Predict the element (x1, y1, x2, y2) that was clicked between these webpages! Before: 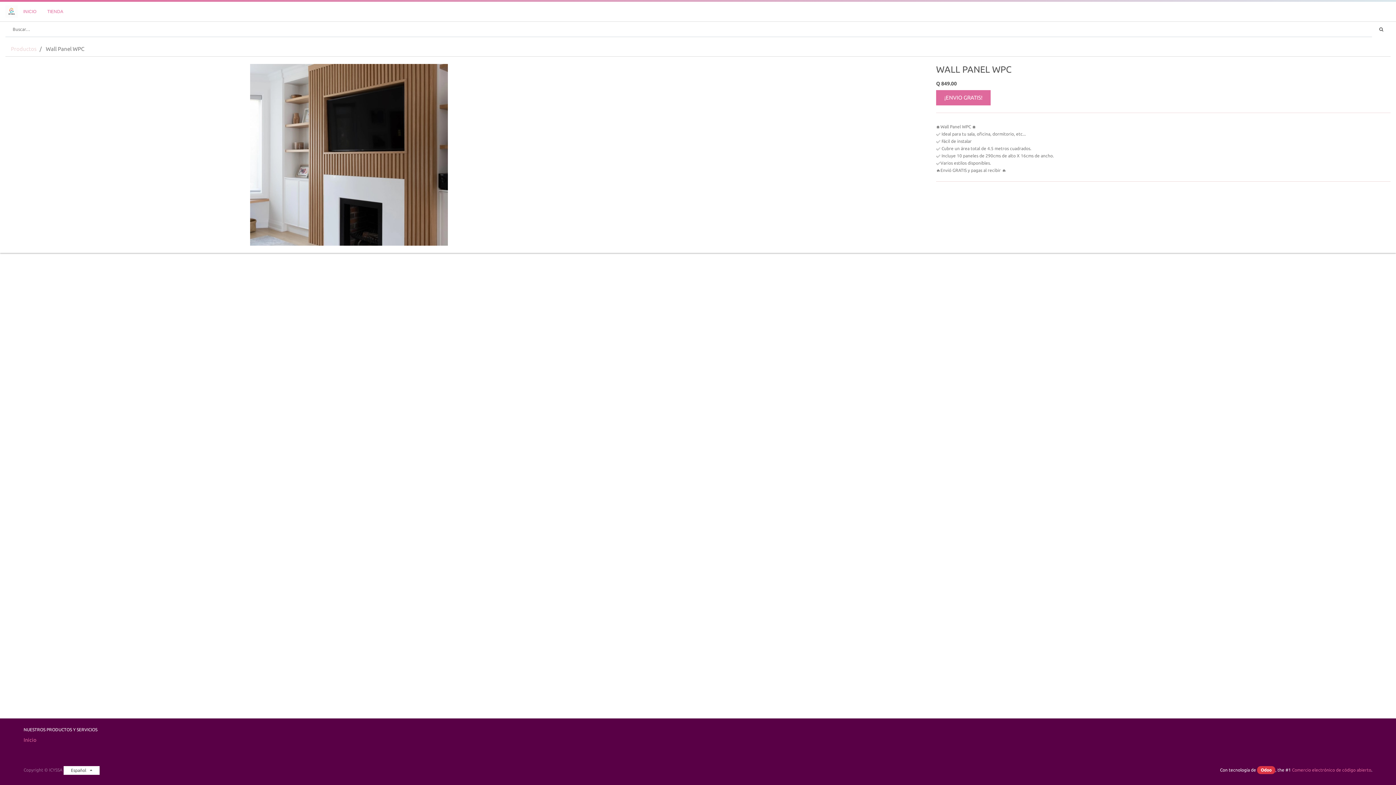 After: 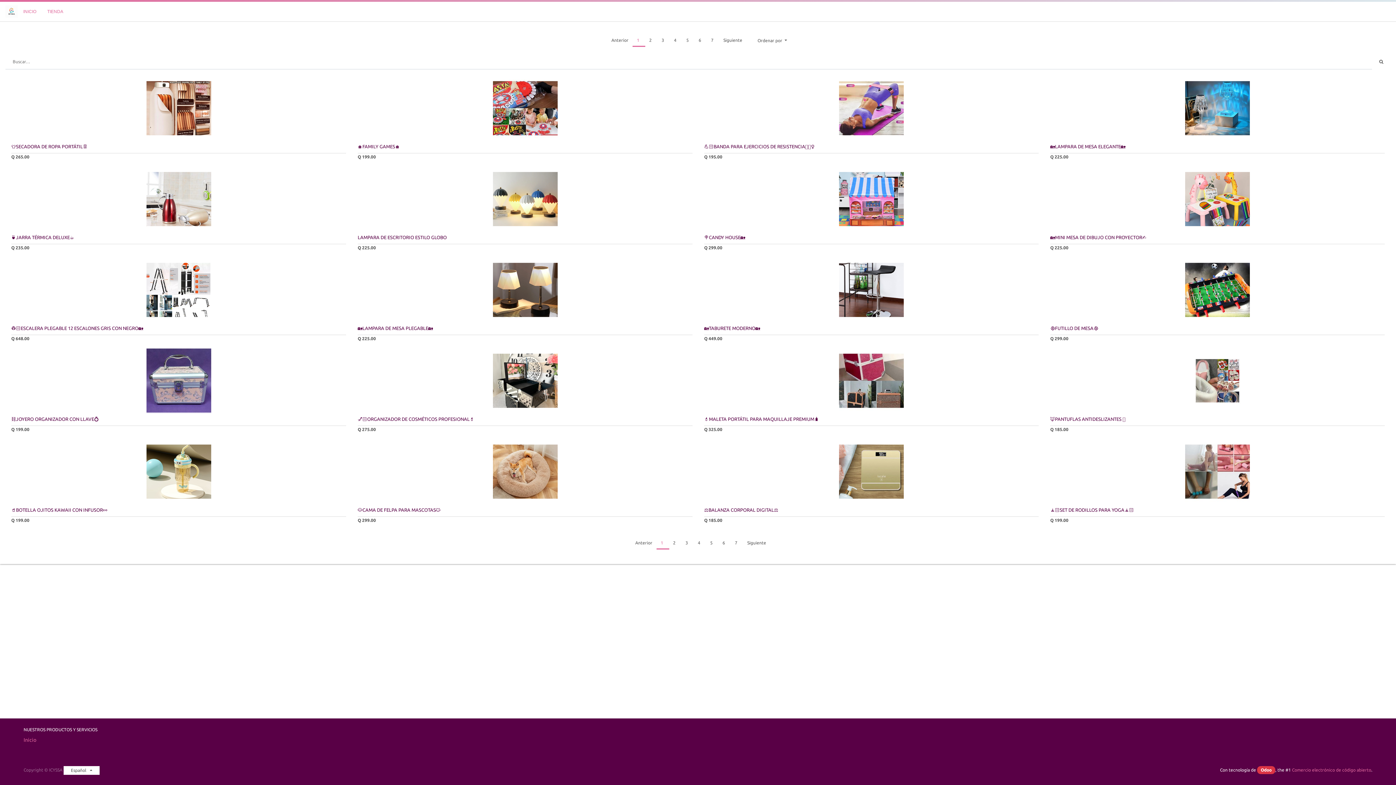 Action: bbox: (1372, 21, 1390, 37) label: Búsqueda